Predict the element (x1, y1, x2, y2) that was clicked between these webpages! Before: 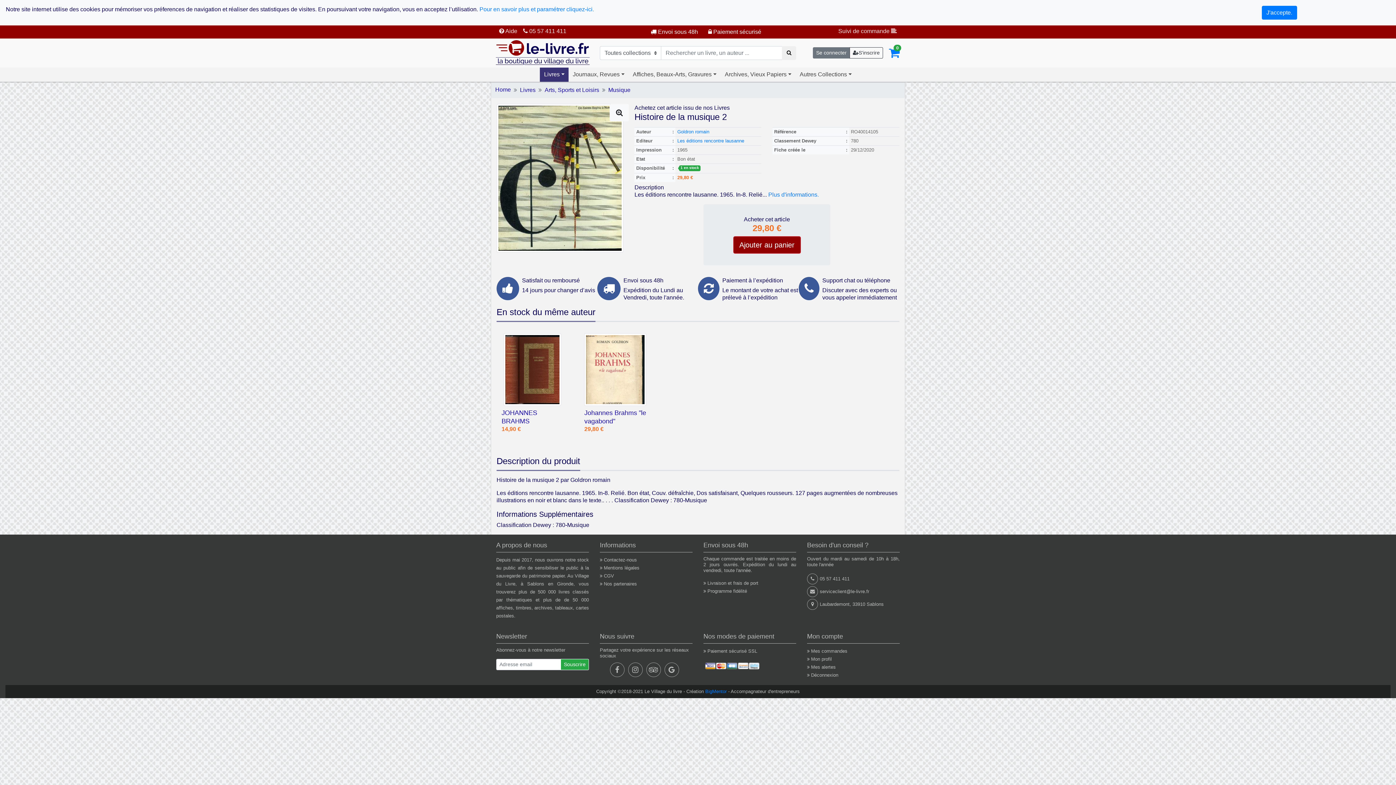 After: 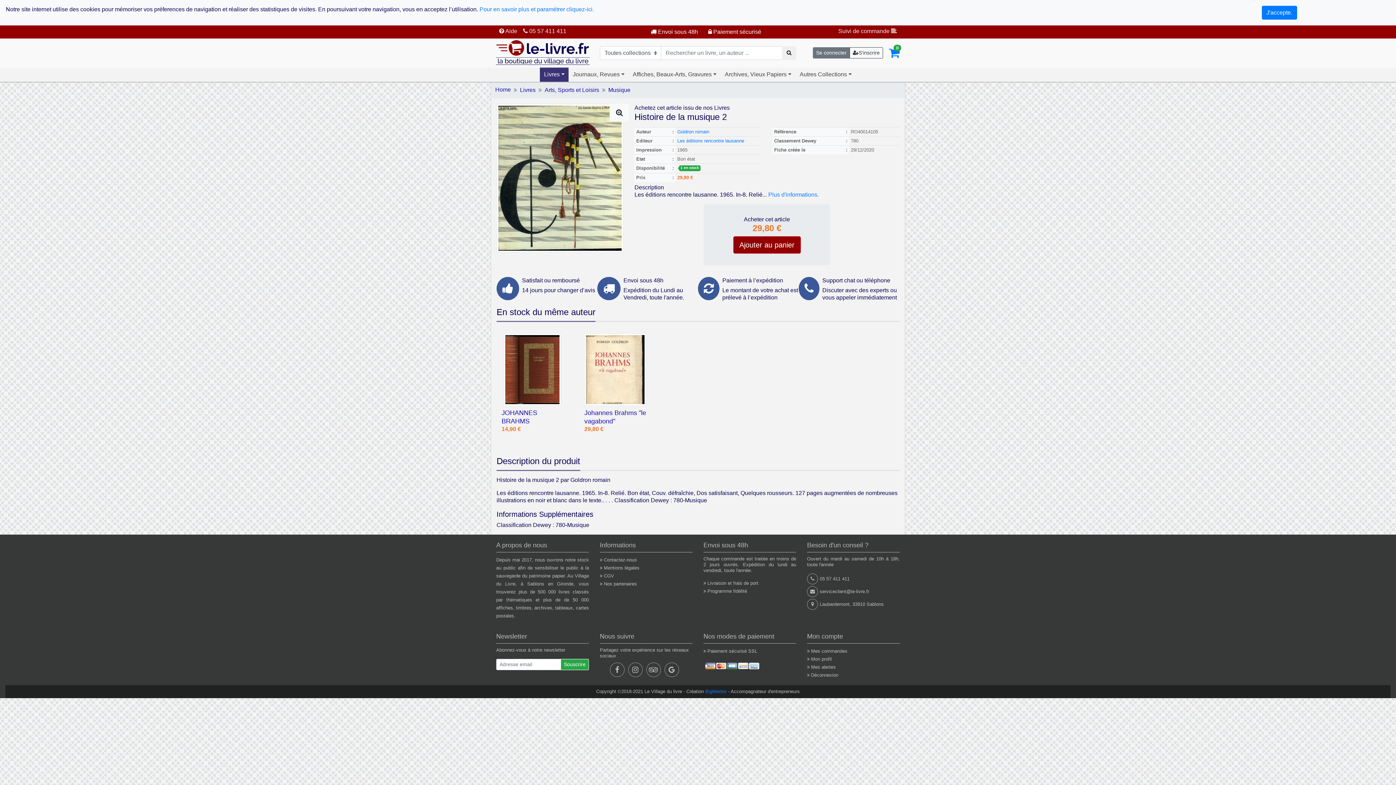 Action: bbox: (699, 28, 761, 35) label:  Paiement sécurisé